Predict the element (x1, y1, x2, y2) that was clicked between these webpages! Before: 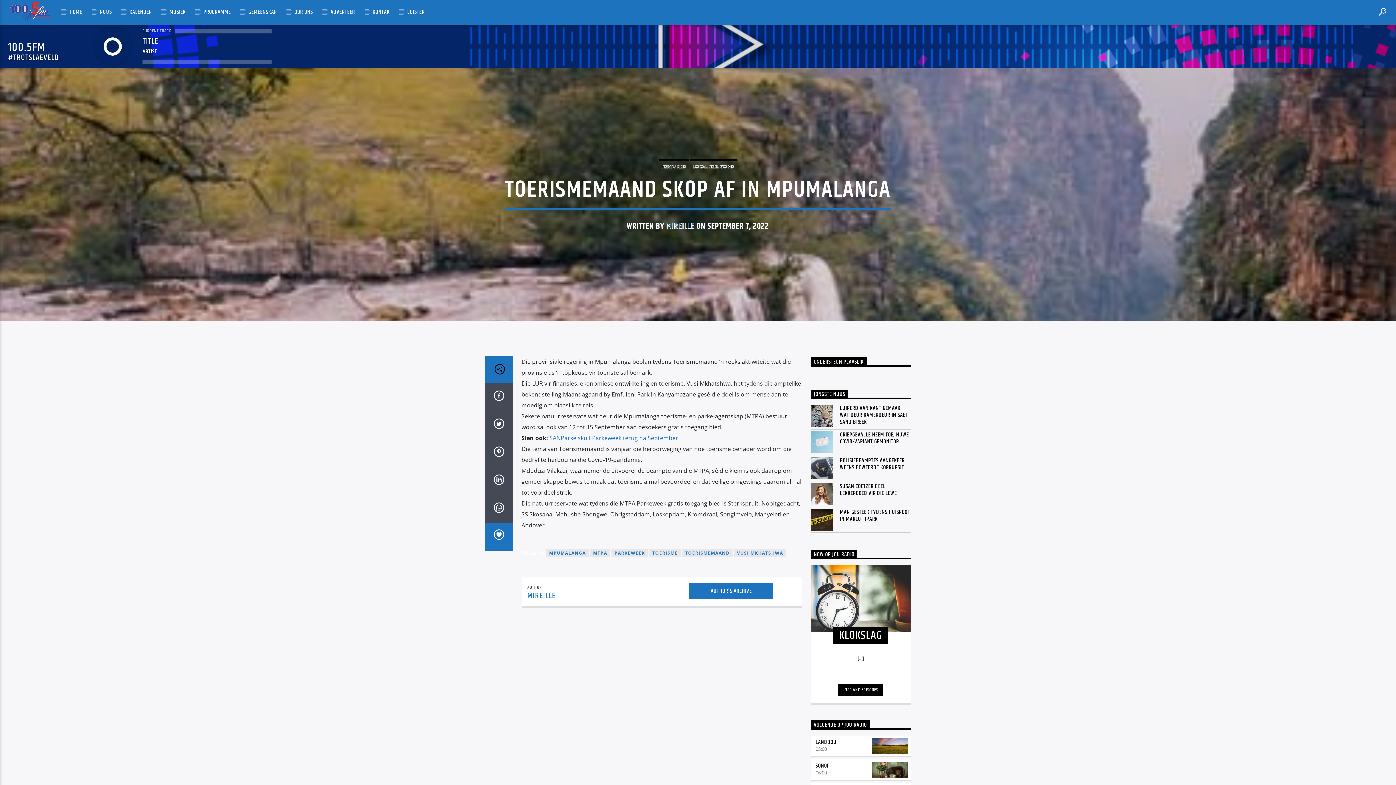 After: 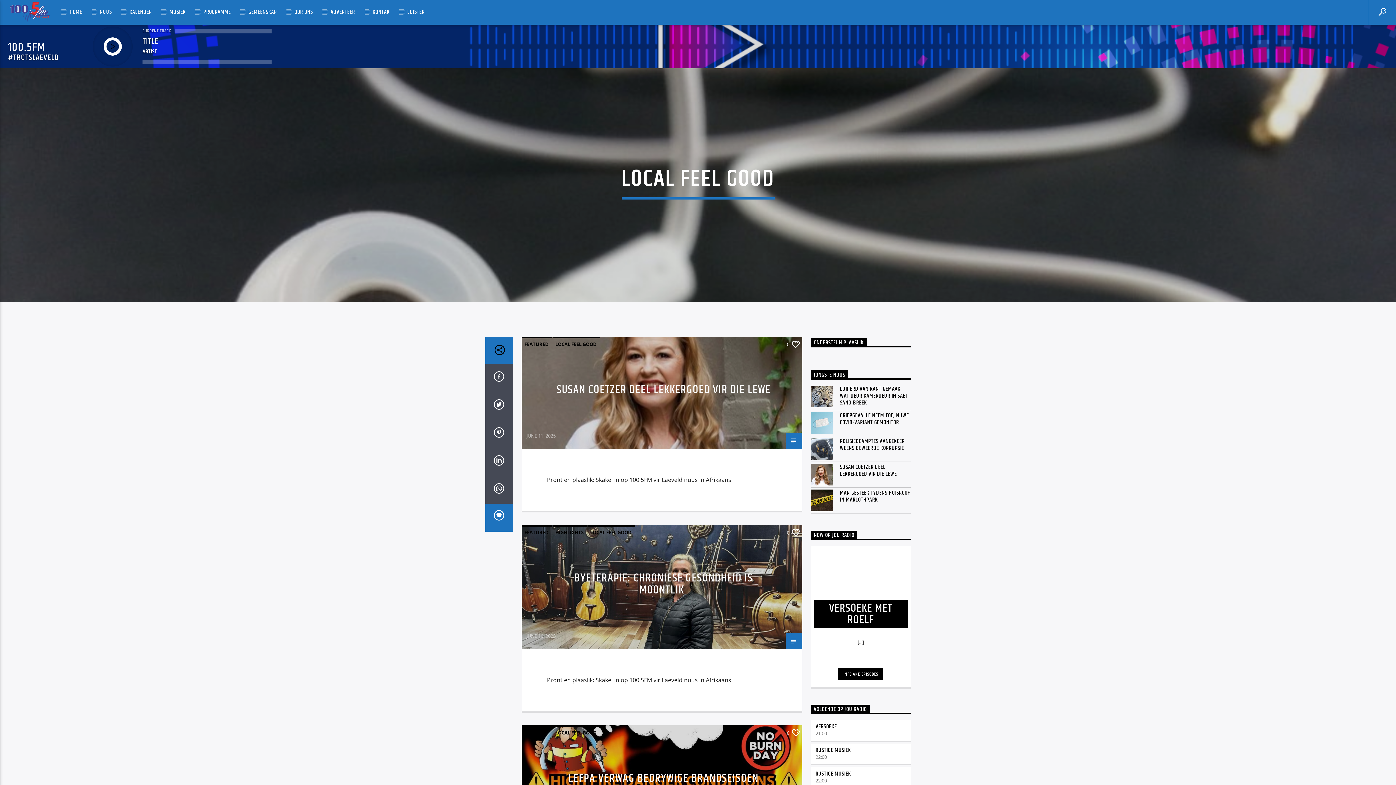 Action: bbox: (689, 159, 737, 172) label: LOCAL FEEL GOOD